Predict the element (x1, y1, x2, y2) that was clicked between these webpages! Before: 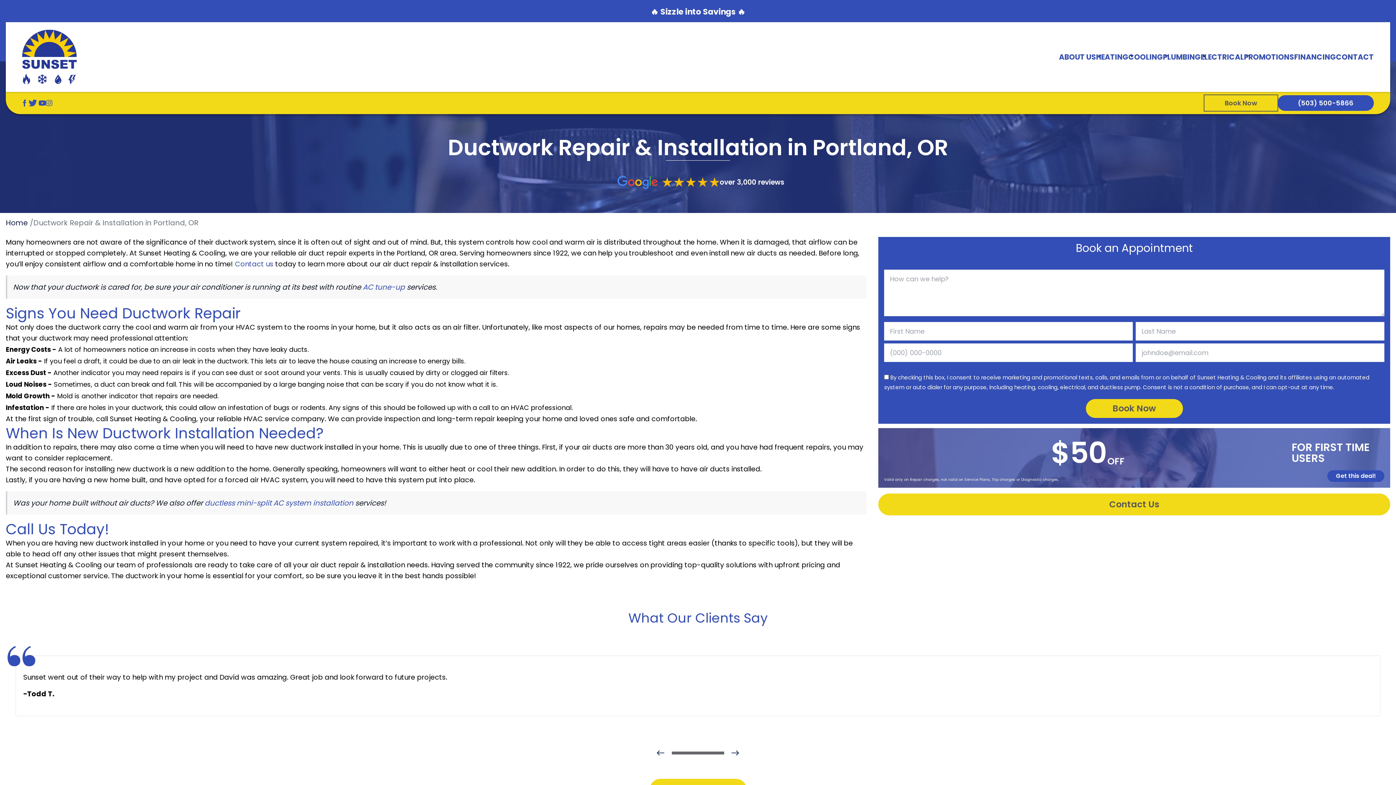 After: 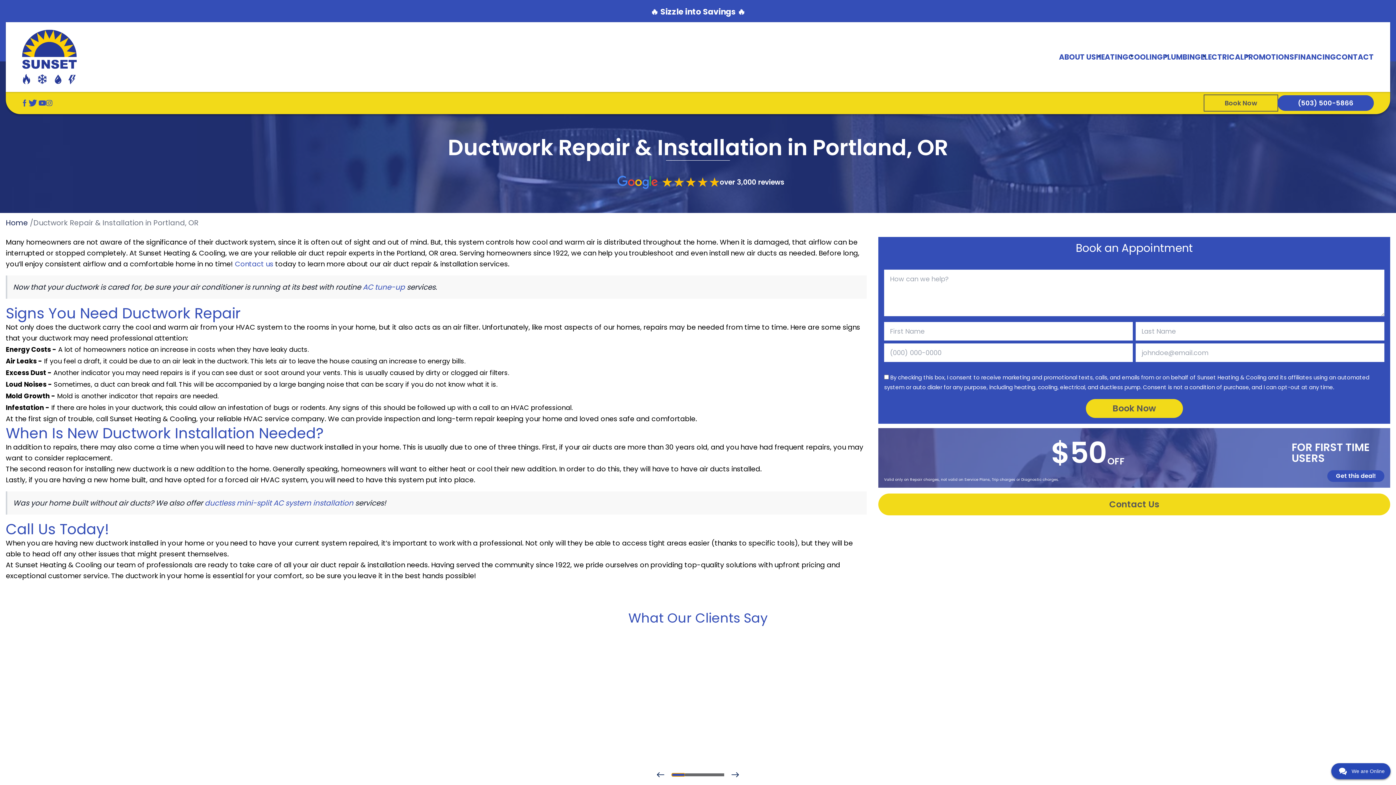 Action: bbox: (672, 752, 685, 754)